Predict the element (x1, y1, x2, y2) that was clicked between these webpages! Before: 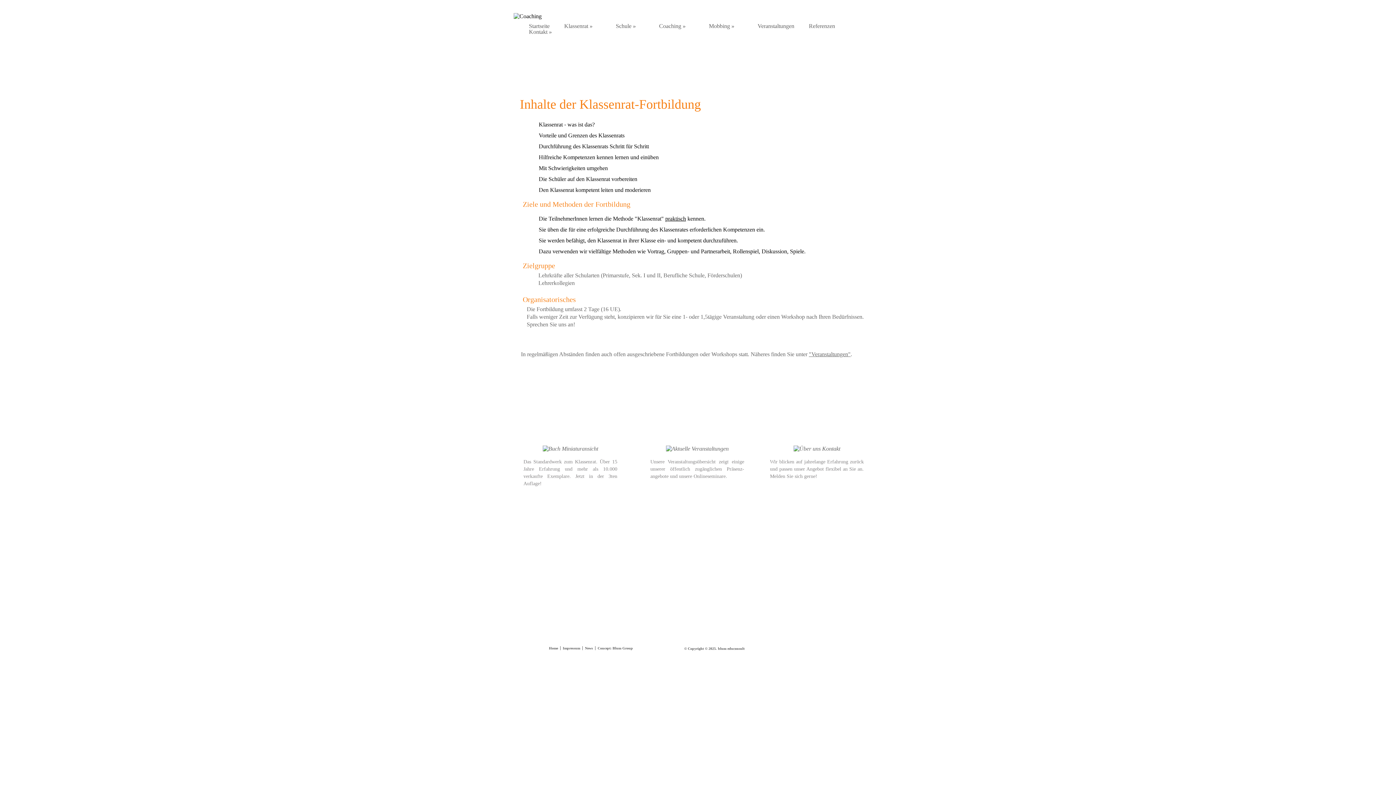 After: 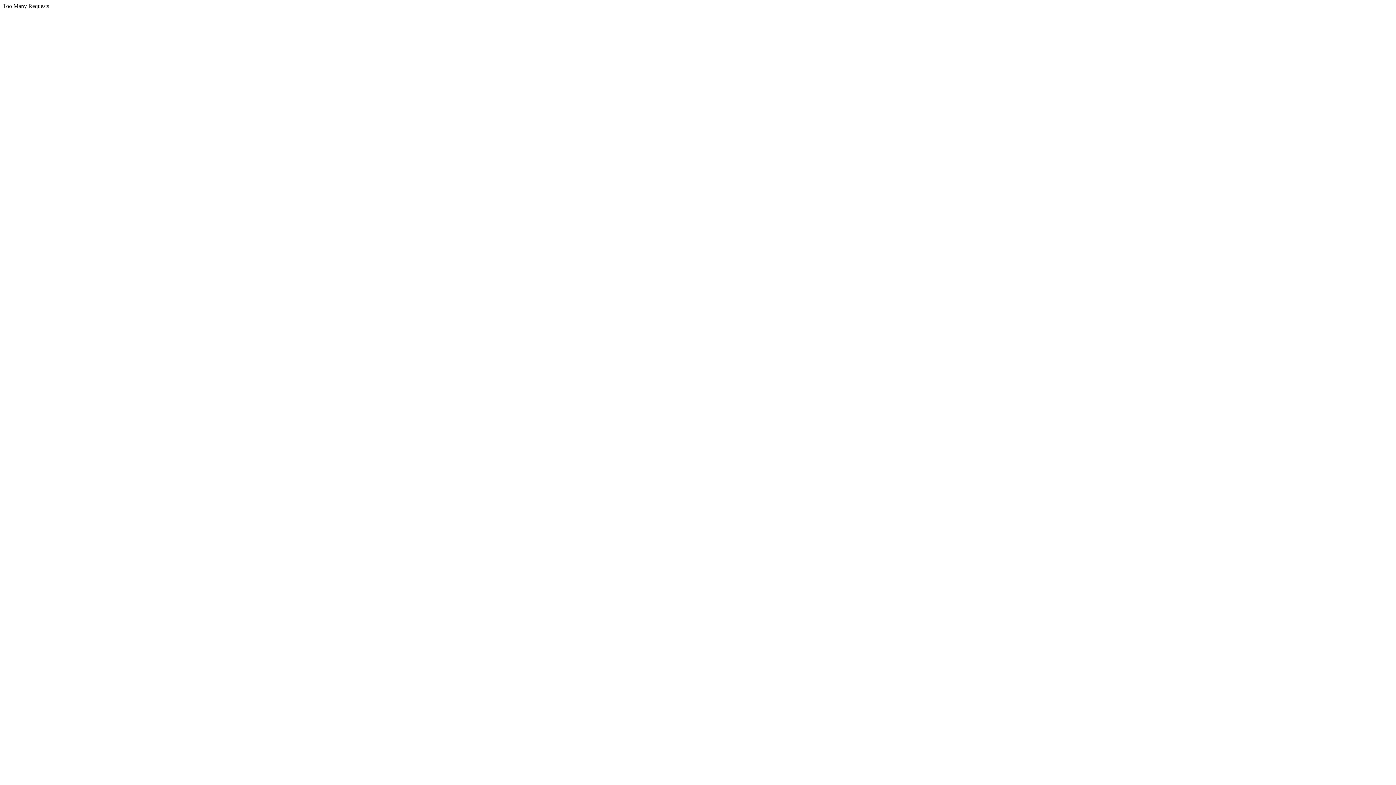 Action: label: Schule » bbox: (616, 23, 644, 29)